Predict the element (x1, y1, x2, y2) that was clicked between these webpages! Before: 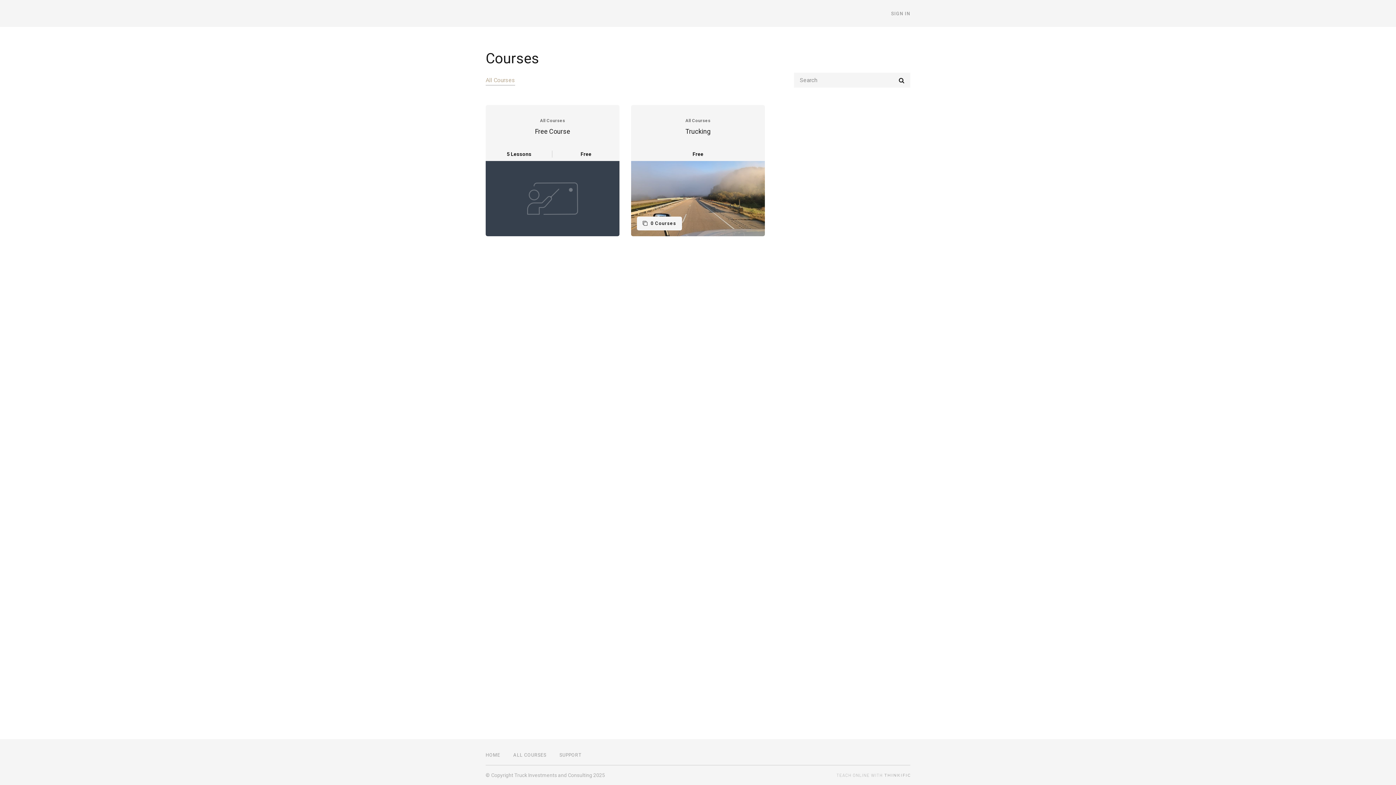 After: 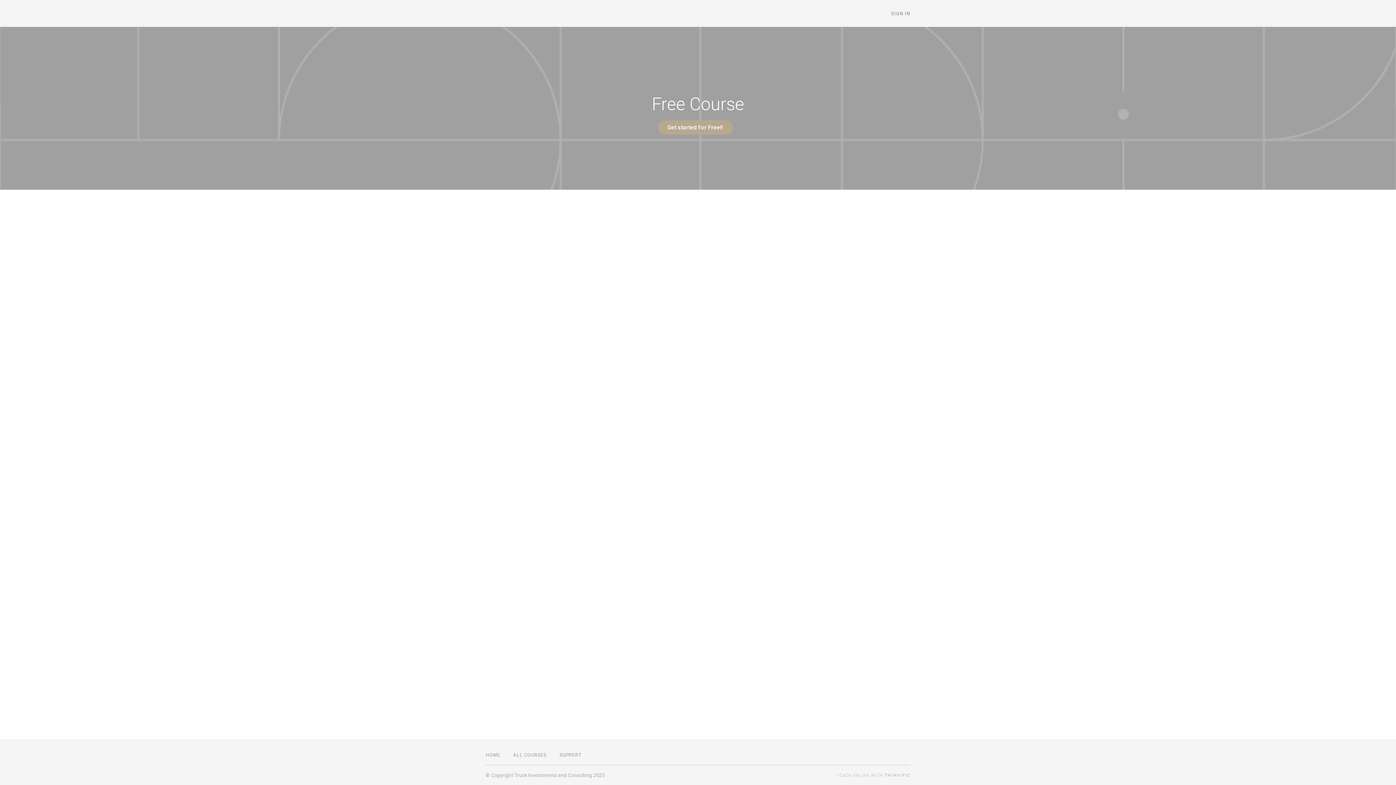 Action: label: HOME bbox: (485, 751, 500, 759)